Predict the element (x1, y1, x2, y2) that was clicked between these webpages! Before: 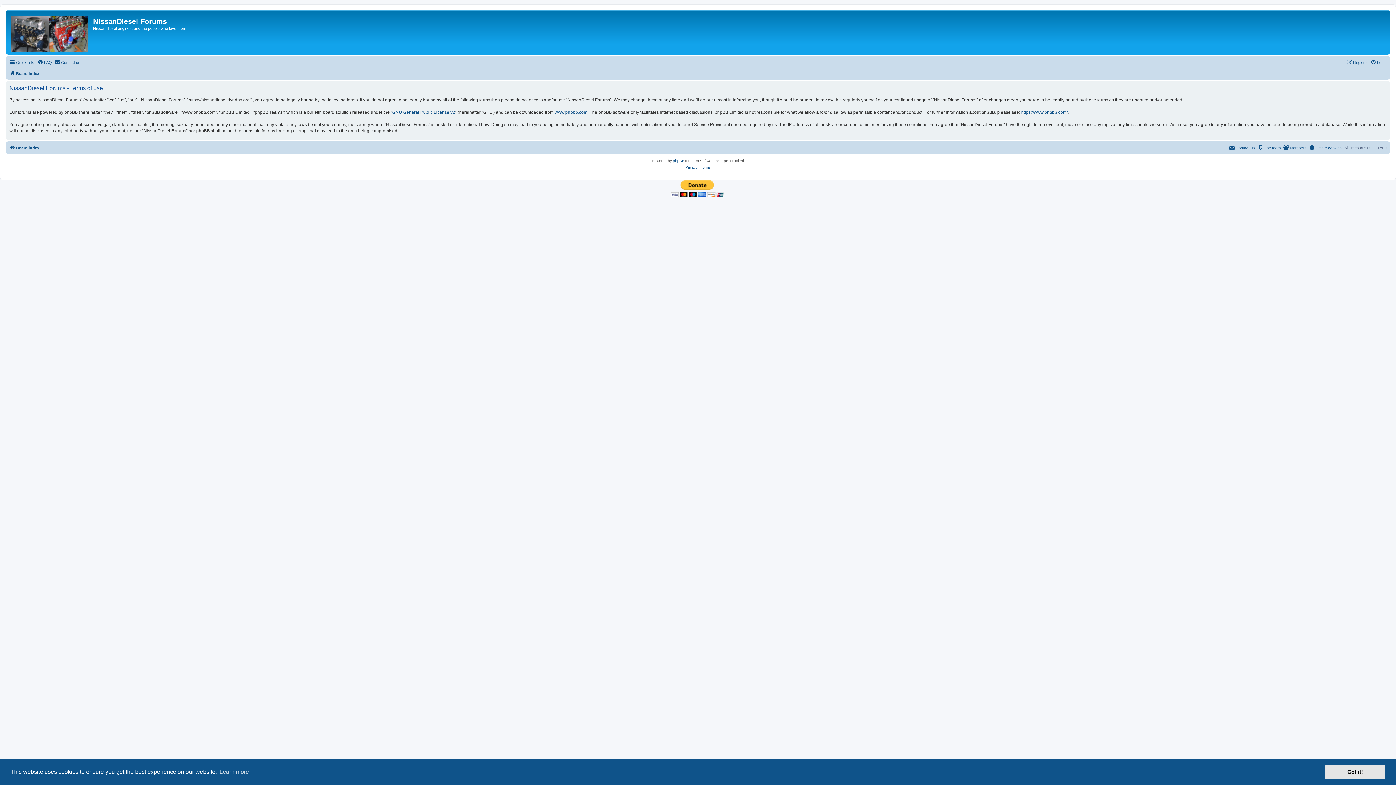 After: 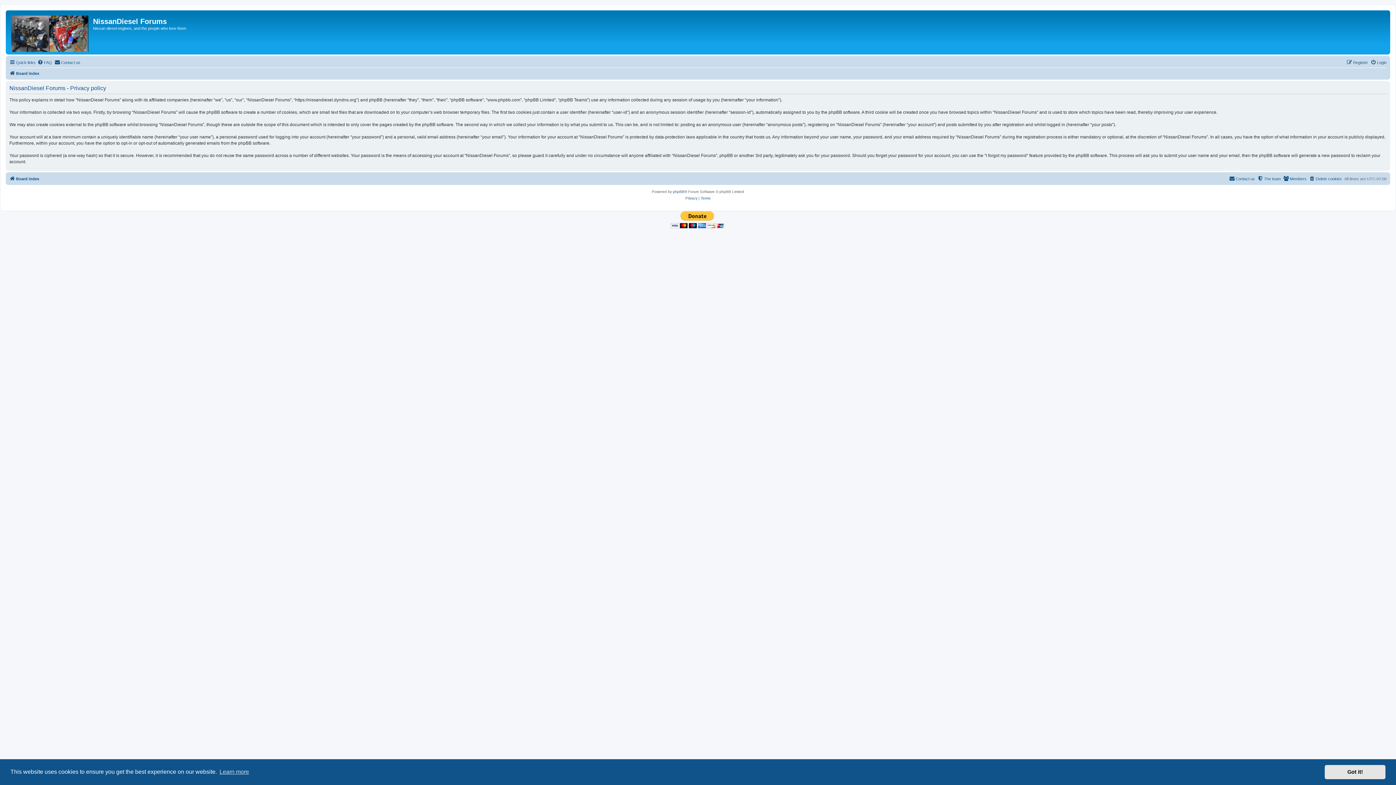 Action: label: Privacy bbox: (685, 164, 697, 170)